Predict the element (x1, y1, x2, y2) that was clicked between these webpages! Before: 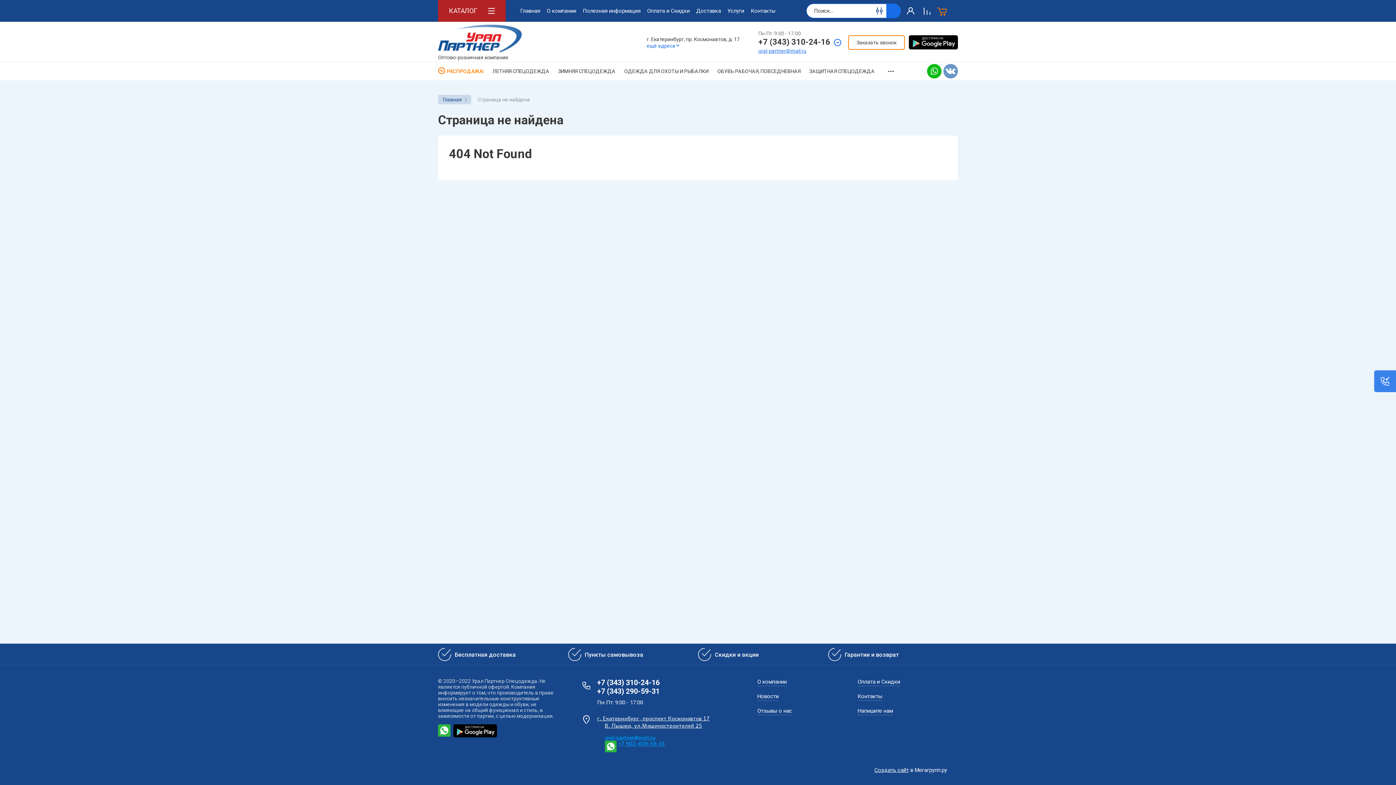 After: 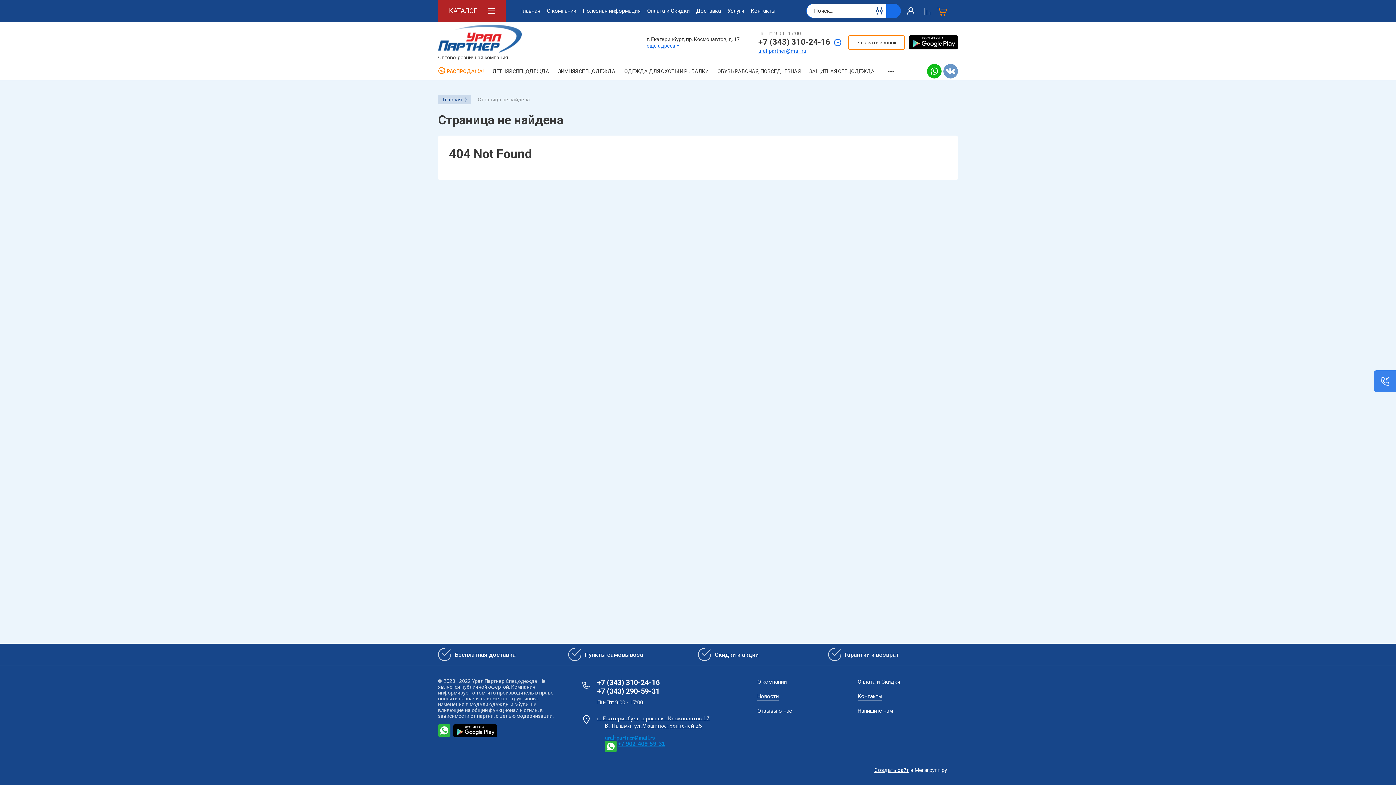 Action: label: ural-partner@mail.ru bbox: (604, 735, 655, 741)